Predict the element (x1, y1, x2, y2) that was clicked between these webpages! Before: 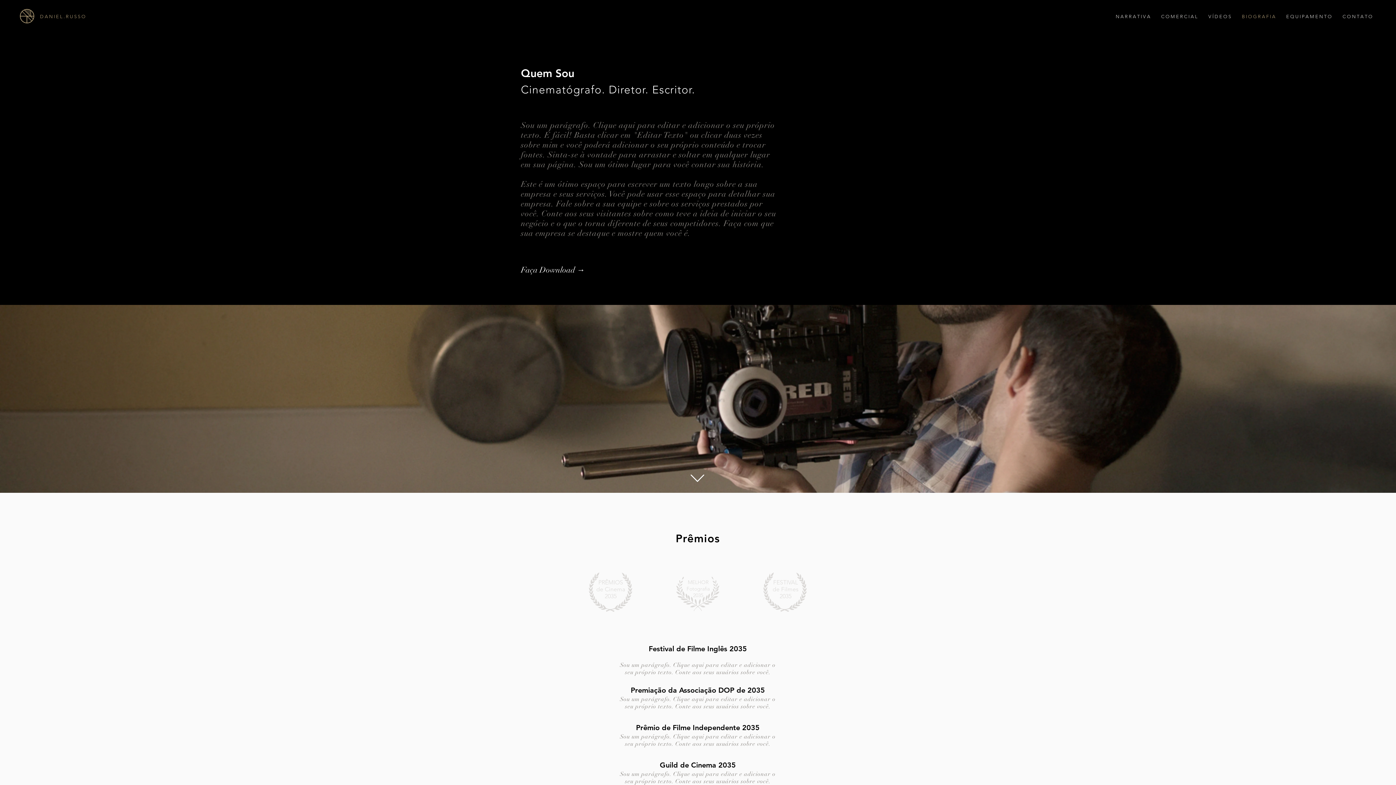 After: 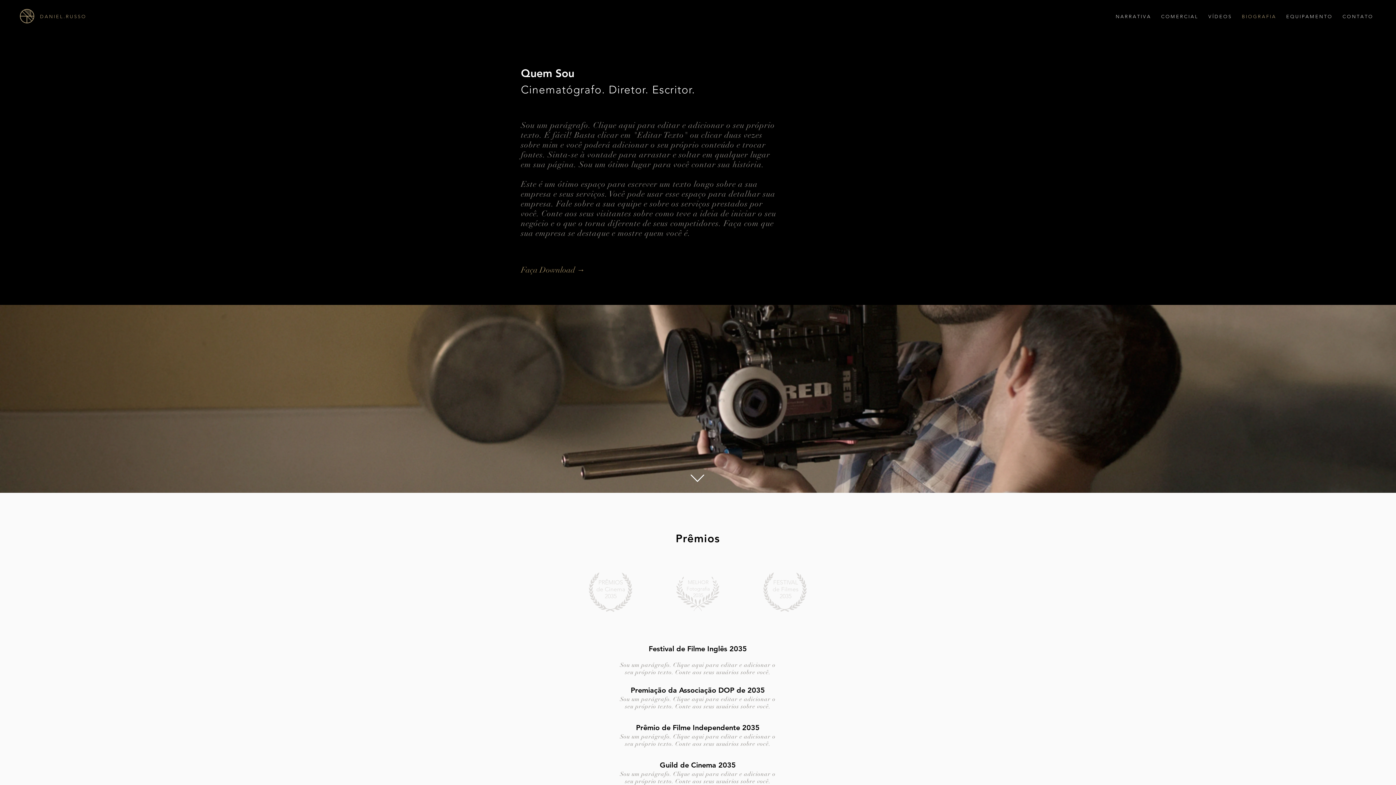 Action: label: Faça Download  →  bbox: (521, 262, 615, 277)